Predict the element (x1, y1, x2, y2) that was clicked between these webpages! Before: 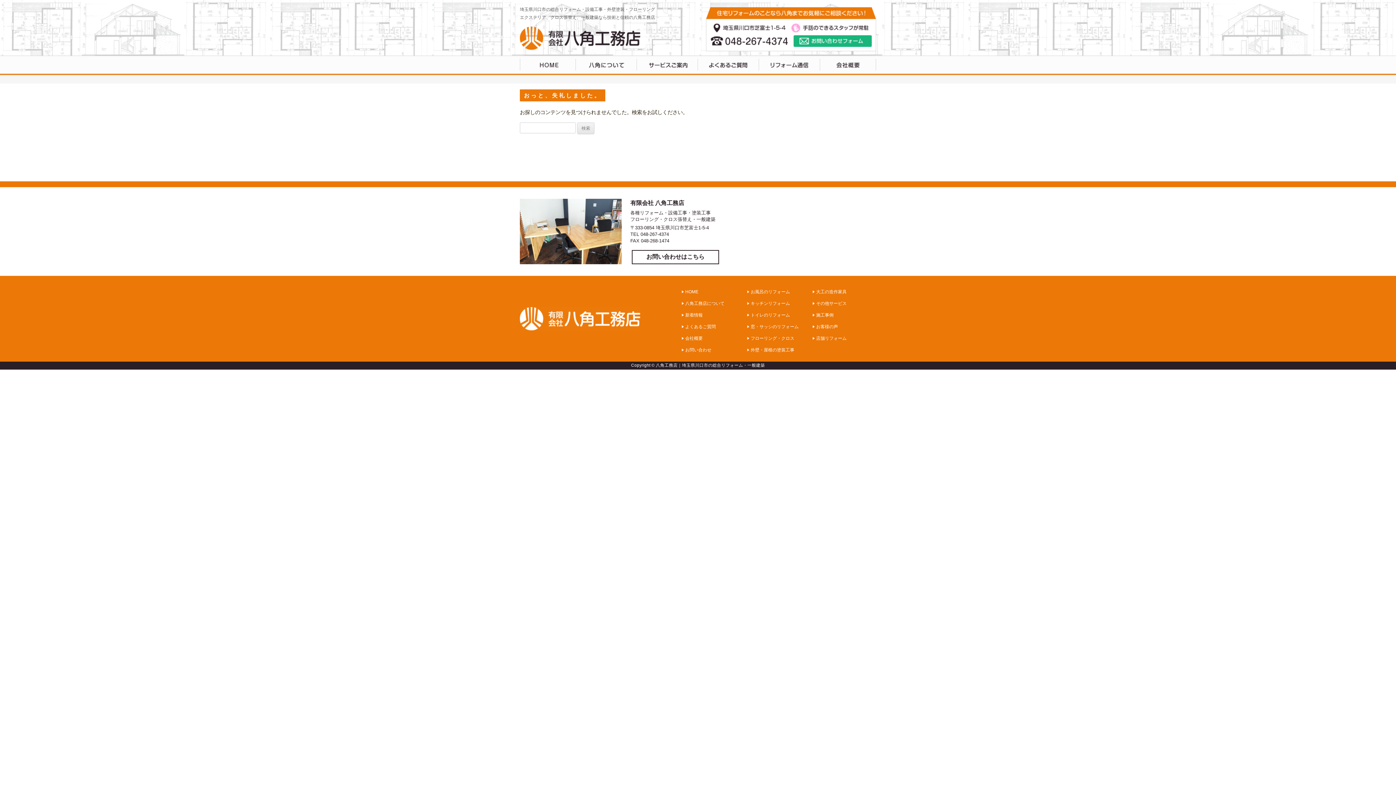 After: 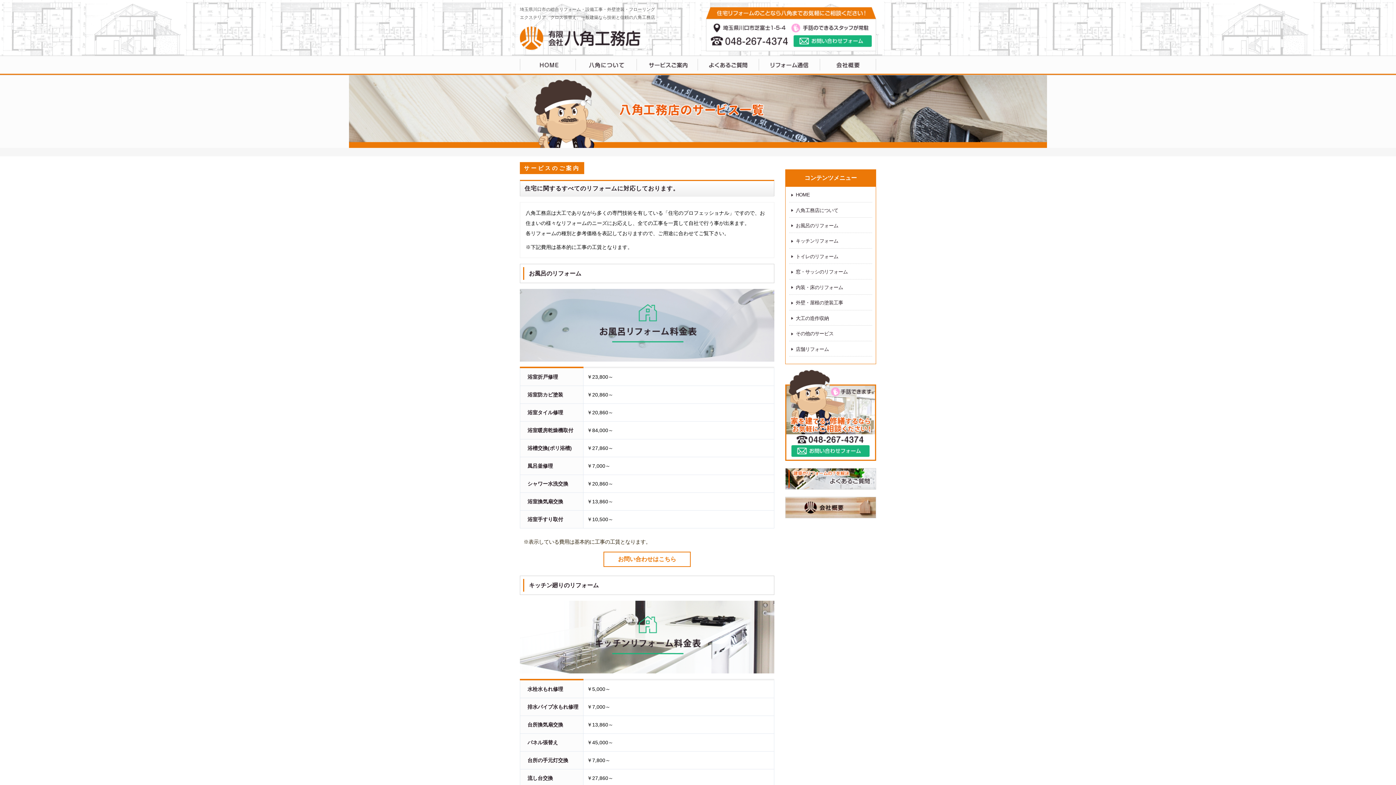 Action: label: サービスのご案内 bbox: (637, 55, 698, 75)